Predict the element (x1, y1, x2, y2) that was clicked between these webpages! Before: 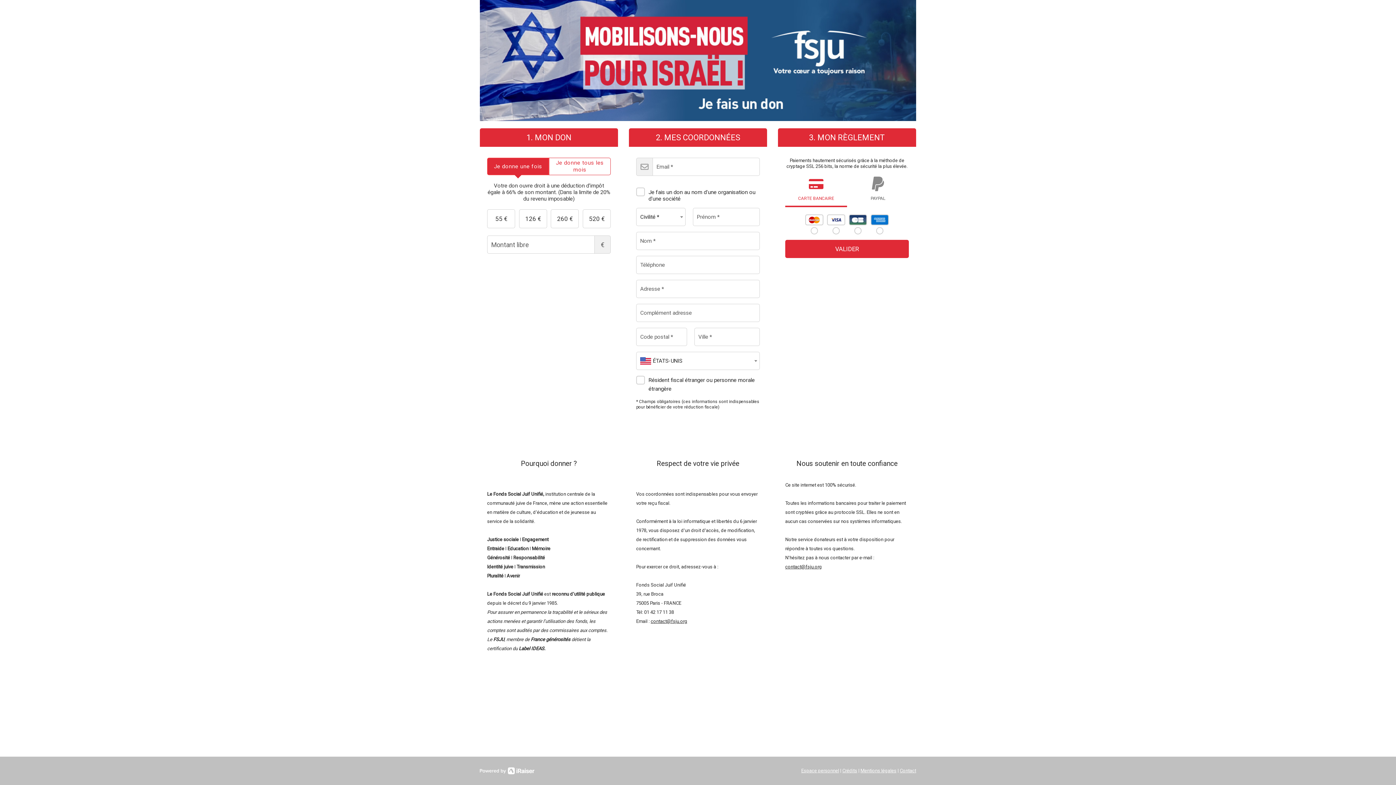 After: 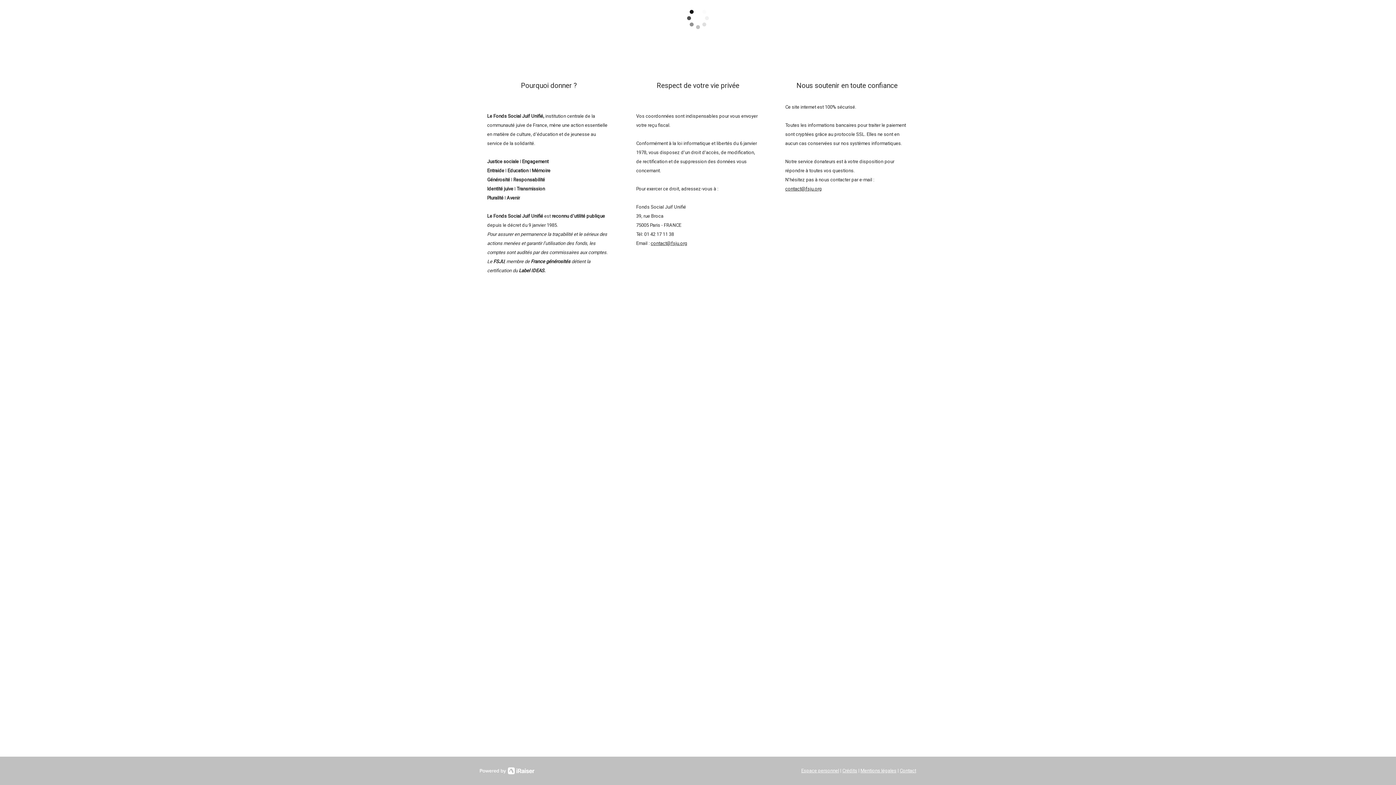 Action: bbox: (785, 564, 822, 569) label: contact@fsju.org